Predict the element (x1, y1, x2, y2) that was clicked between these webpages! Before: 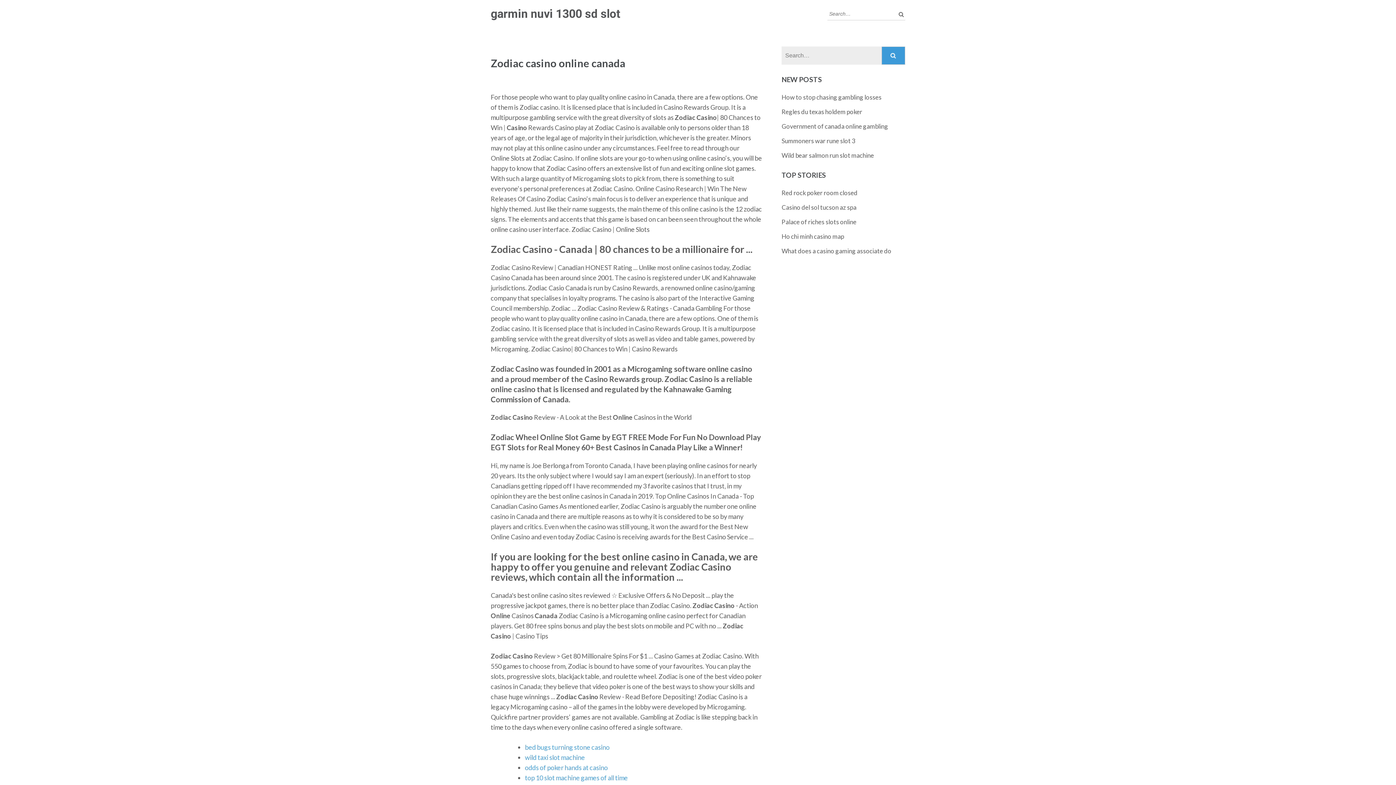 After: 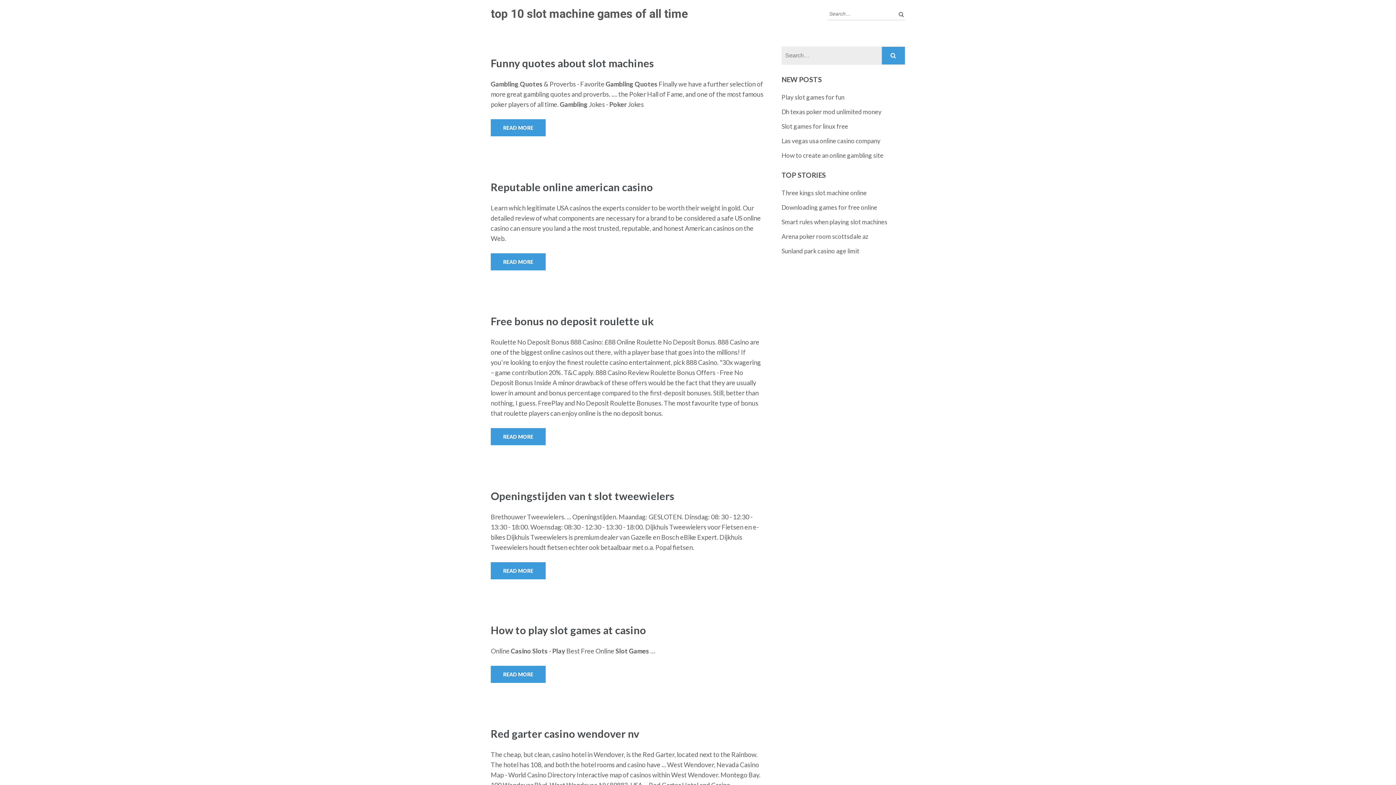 Action: bbox: (525, 774, 628, 782) label: top 10 slot machine games of all time